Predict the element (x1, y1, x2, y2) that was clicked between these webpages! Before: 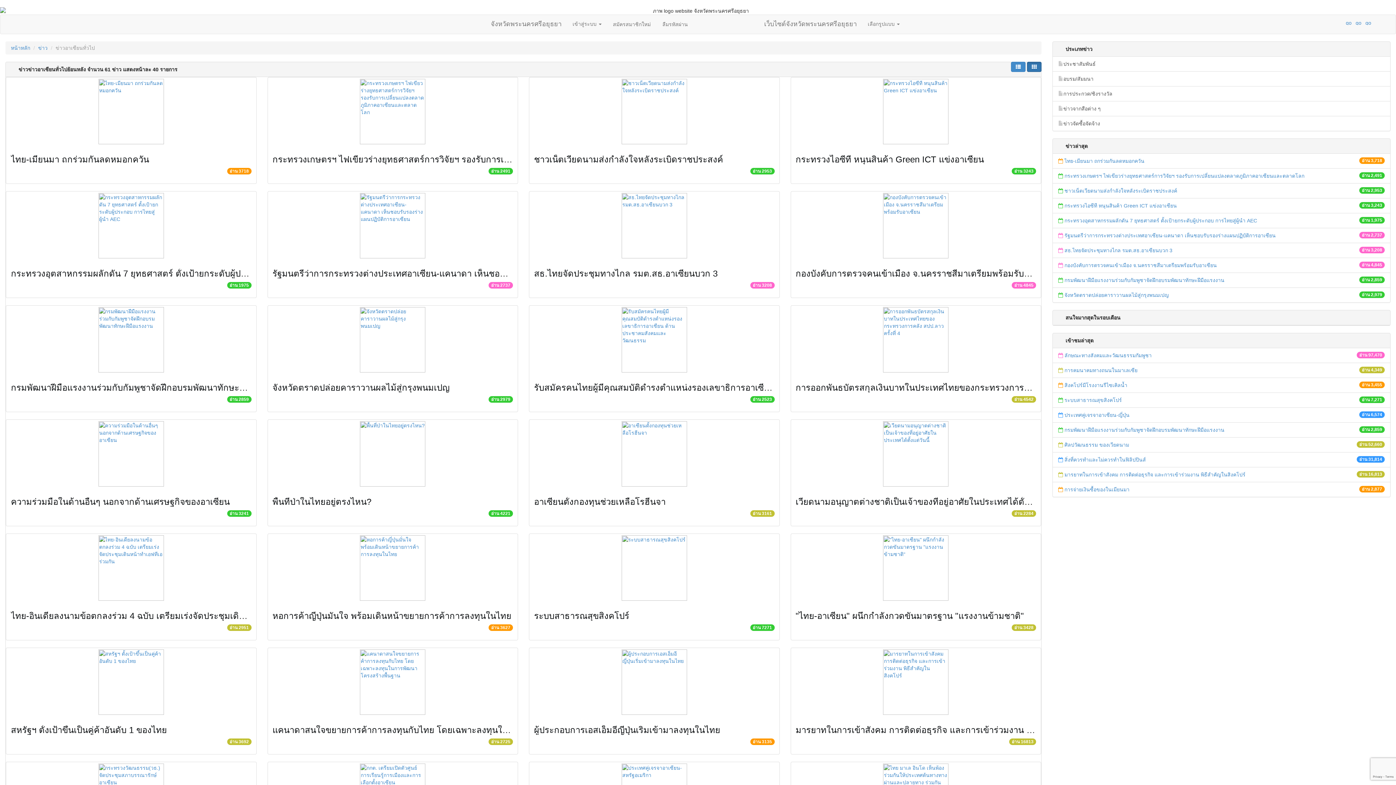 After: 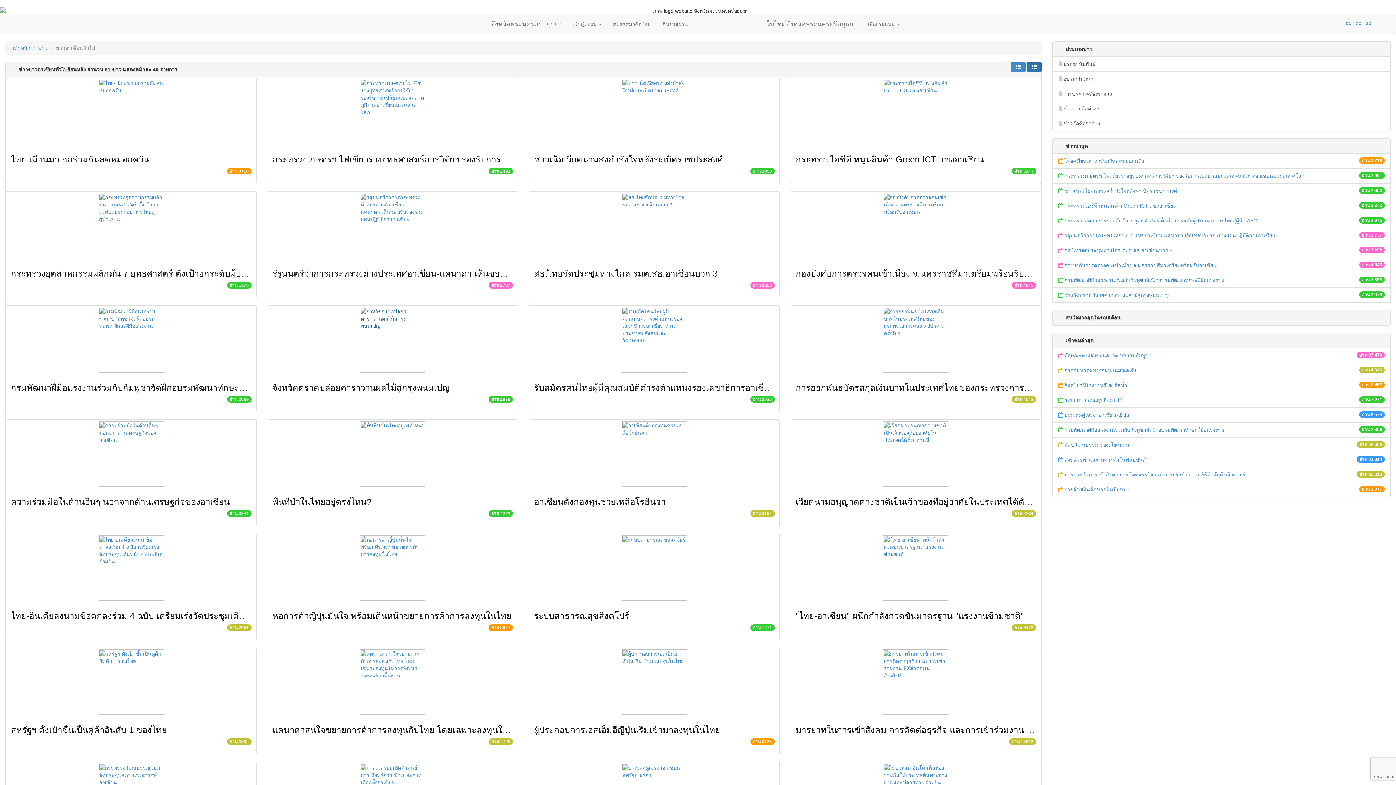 Action: bbox: (269, 307, 516, 372)